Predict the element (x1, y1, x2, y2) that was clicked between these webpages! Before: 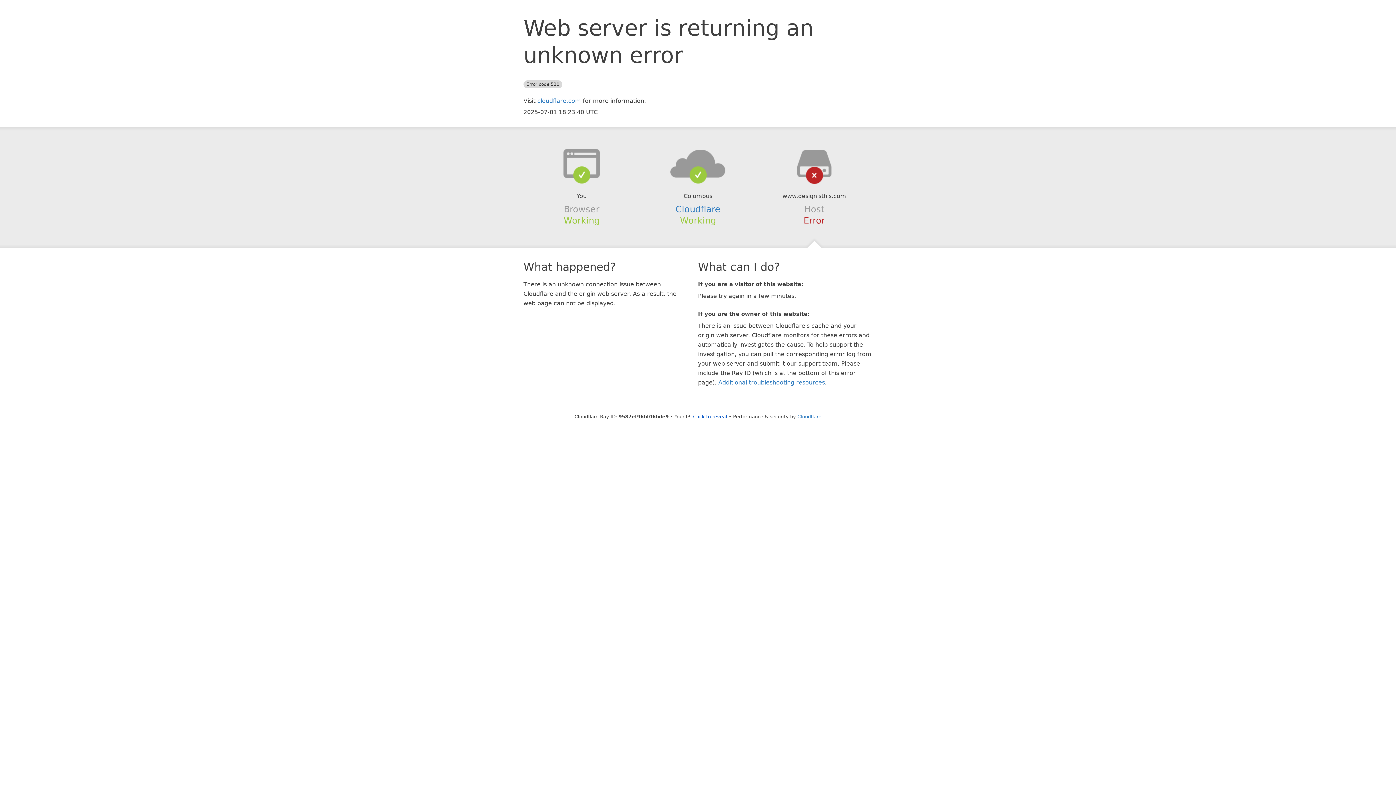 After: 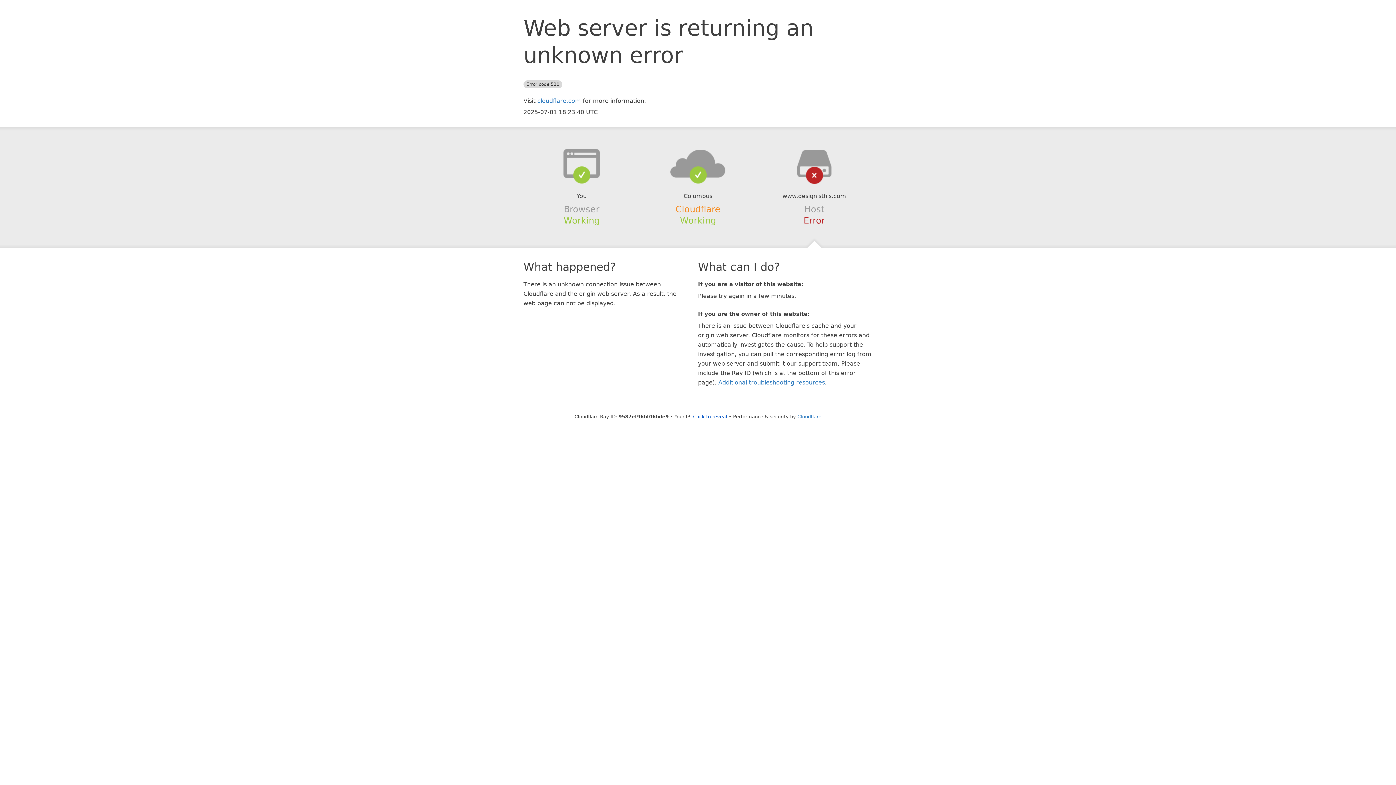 Action: bbox: (675, 204, 720, 214) label: Cloudflare